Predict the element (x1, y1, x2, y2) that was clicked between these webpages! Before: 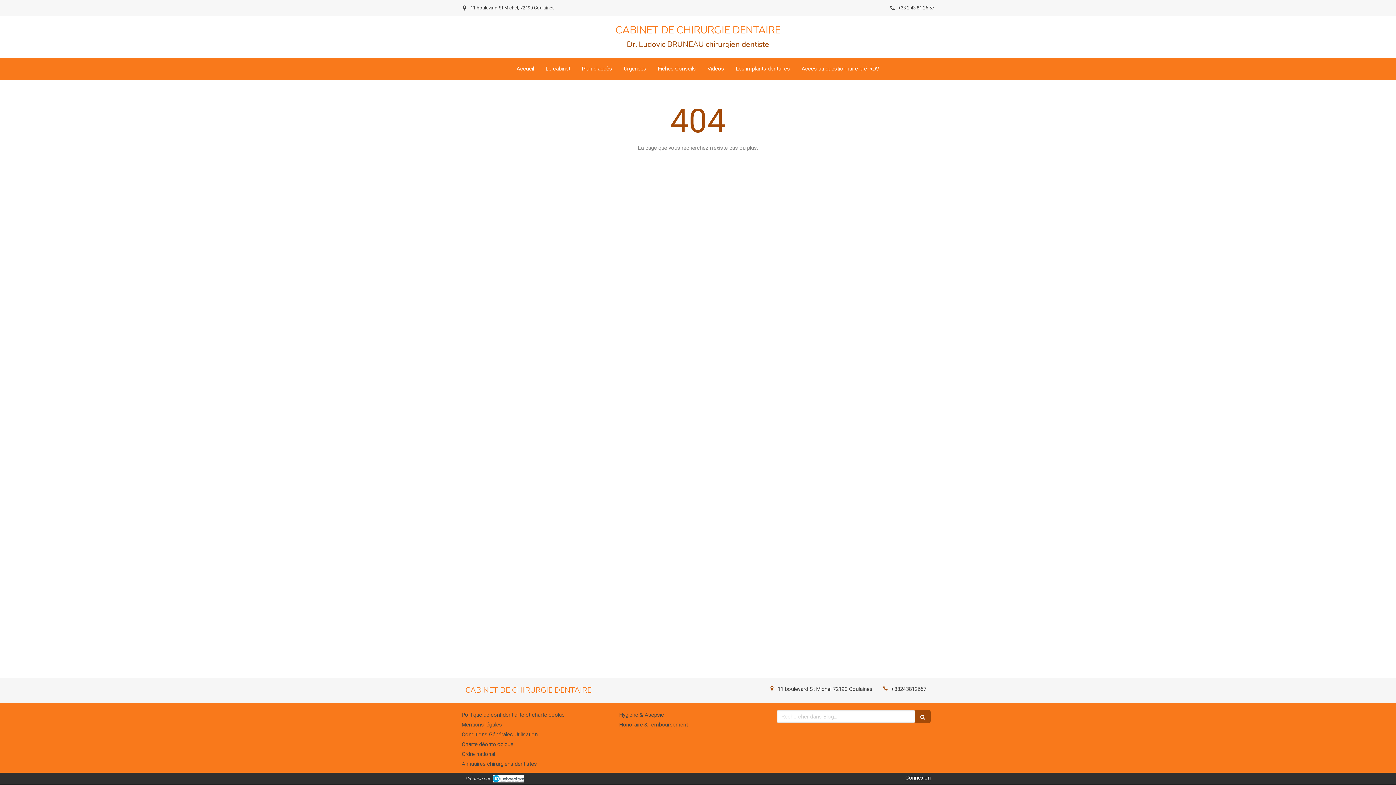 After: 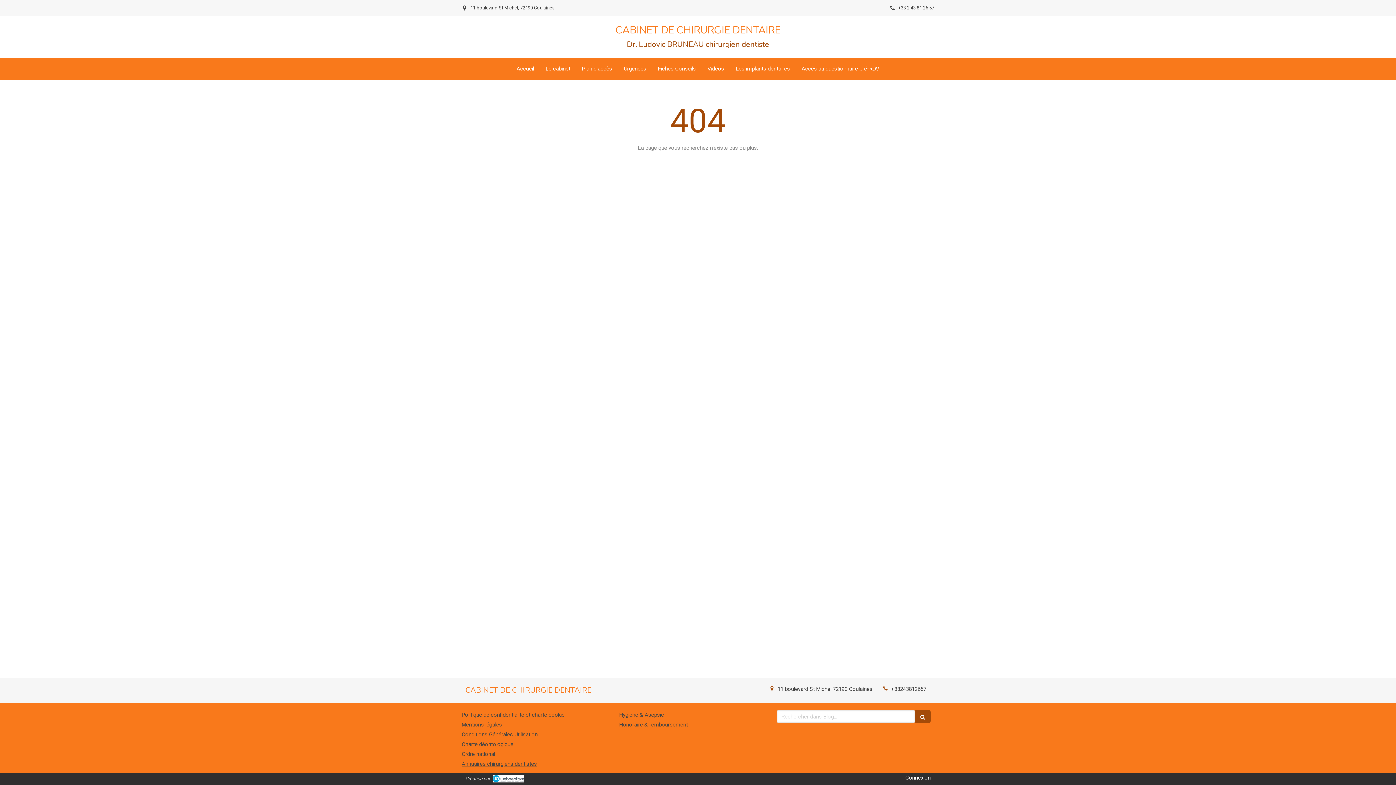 Action: label: Annuaires chirurgiens dentistes bbox: (461, 761, 537, 767)